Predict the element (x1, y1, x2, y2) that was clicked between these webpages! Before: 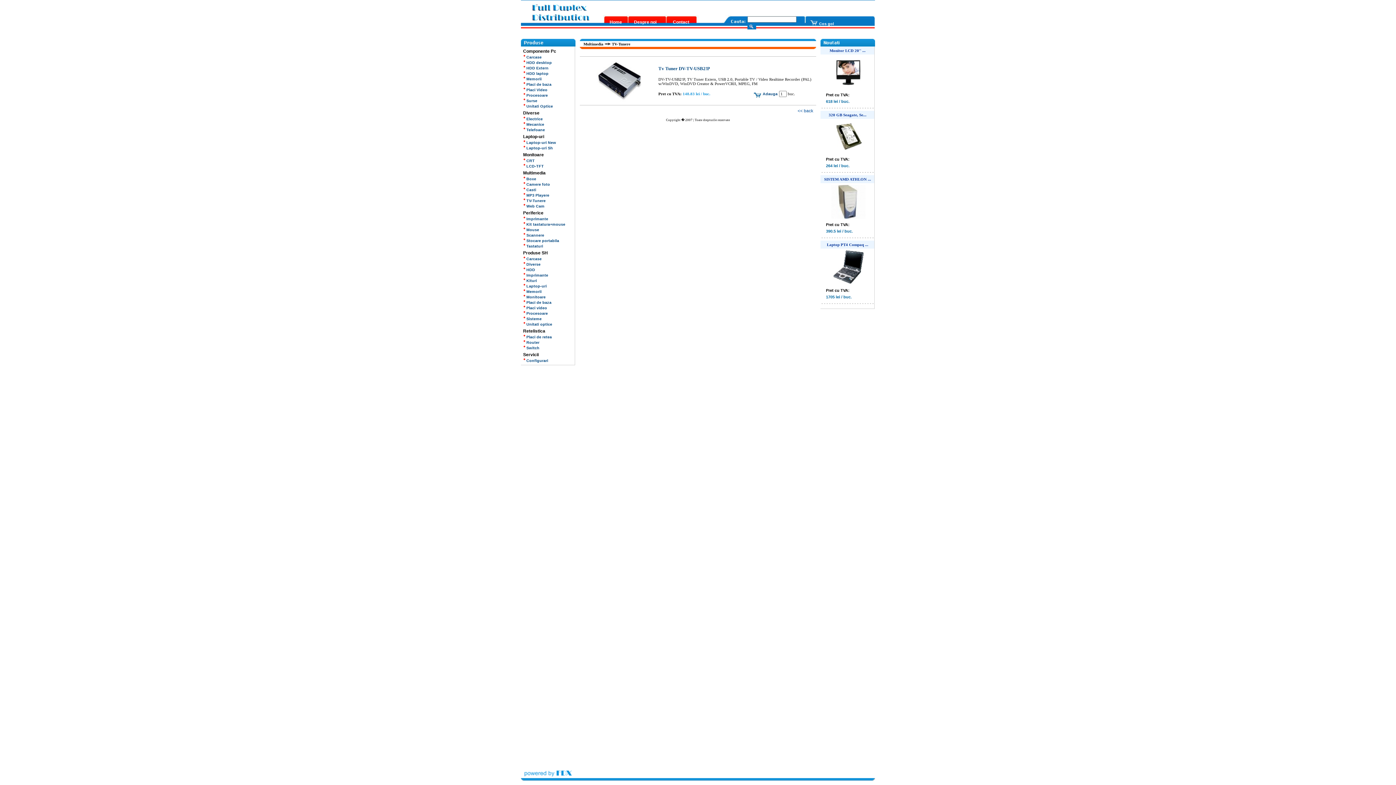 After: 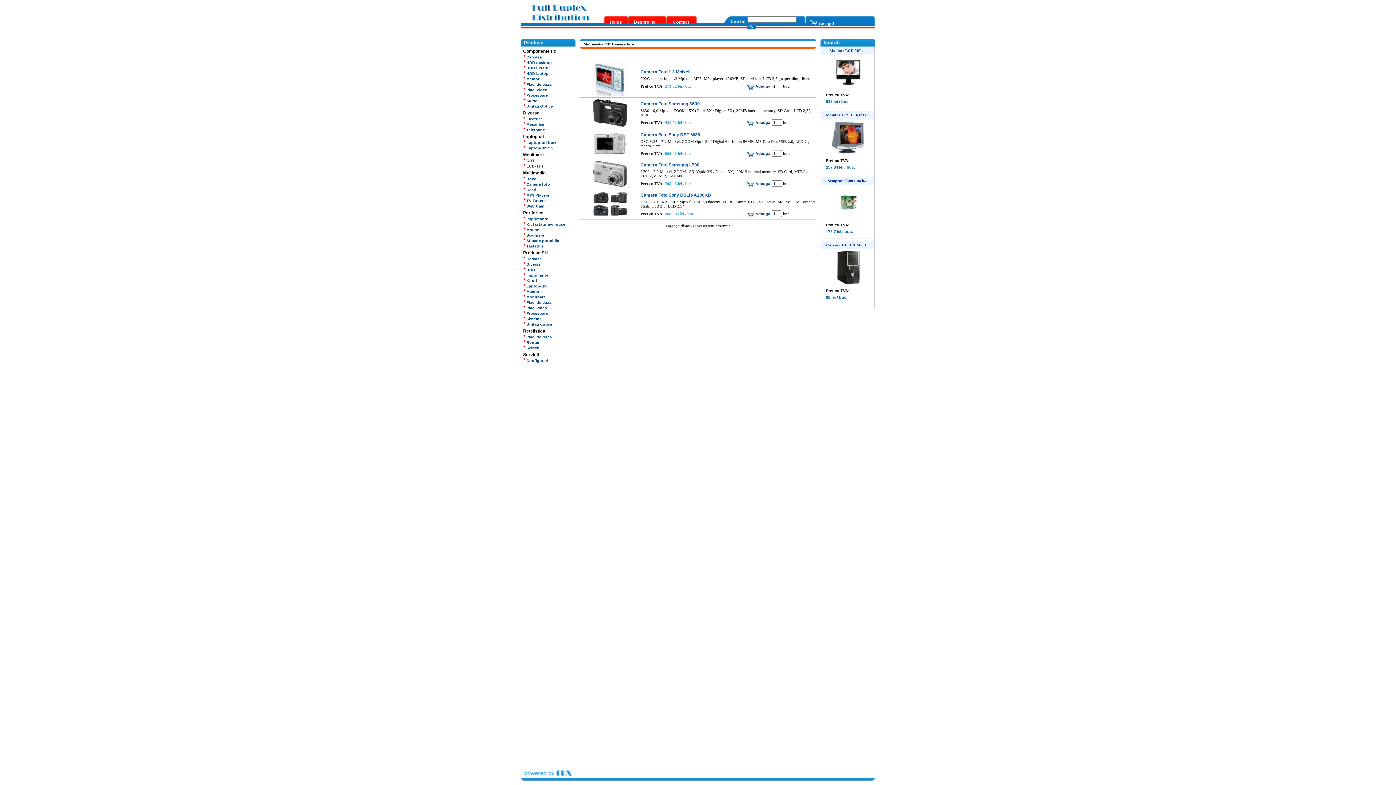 Action: label:  Camere foto bbox: (523, 182, 550, 186)